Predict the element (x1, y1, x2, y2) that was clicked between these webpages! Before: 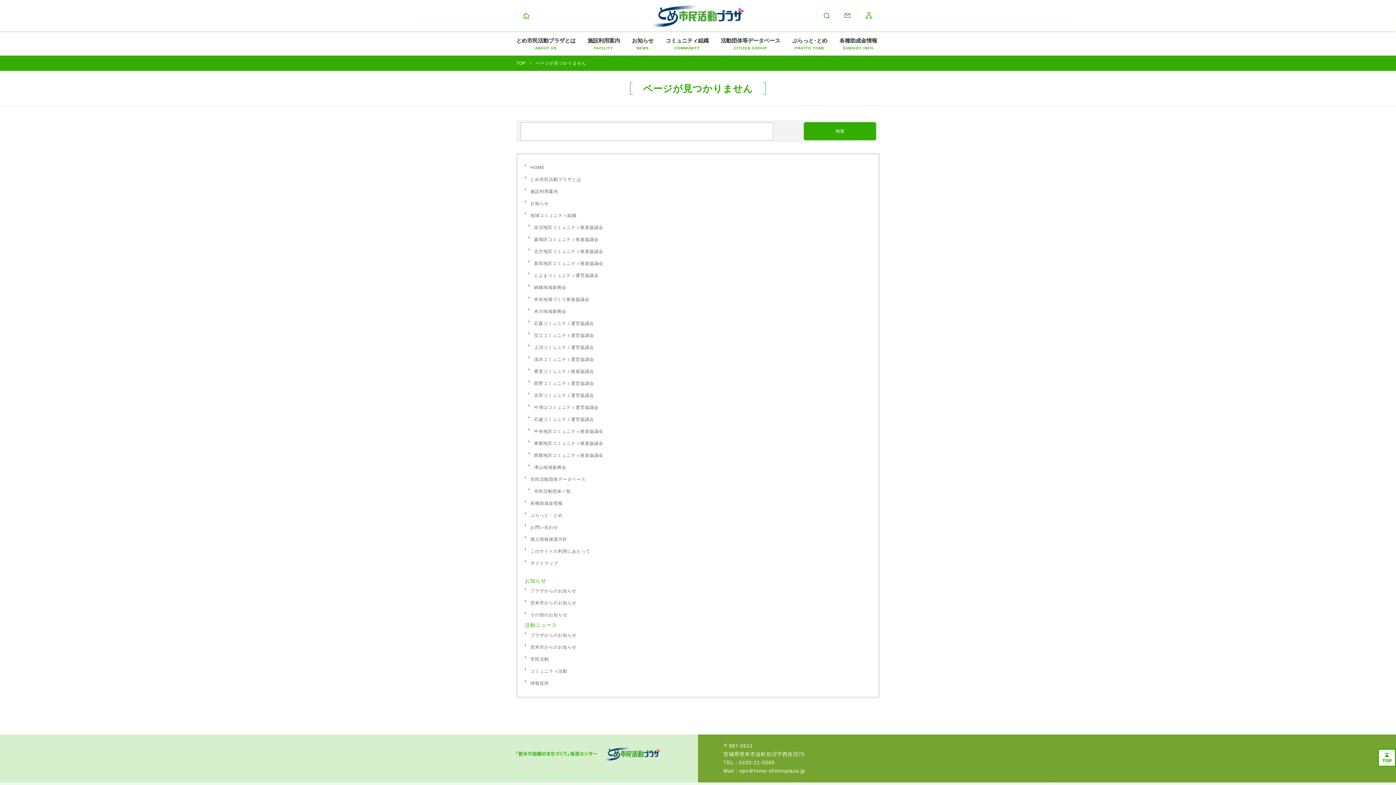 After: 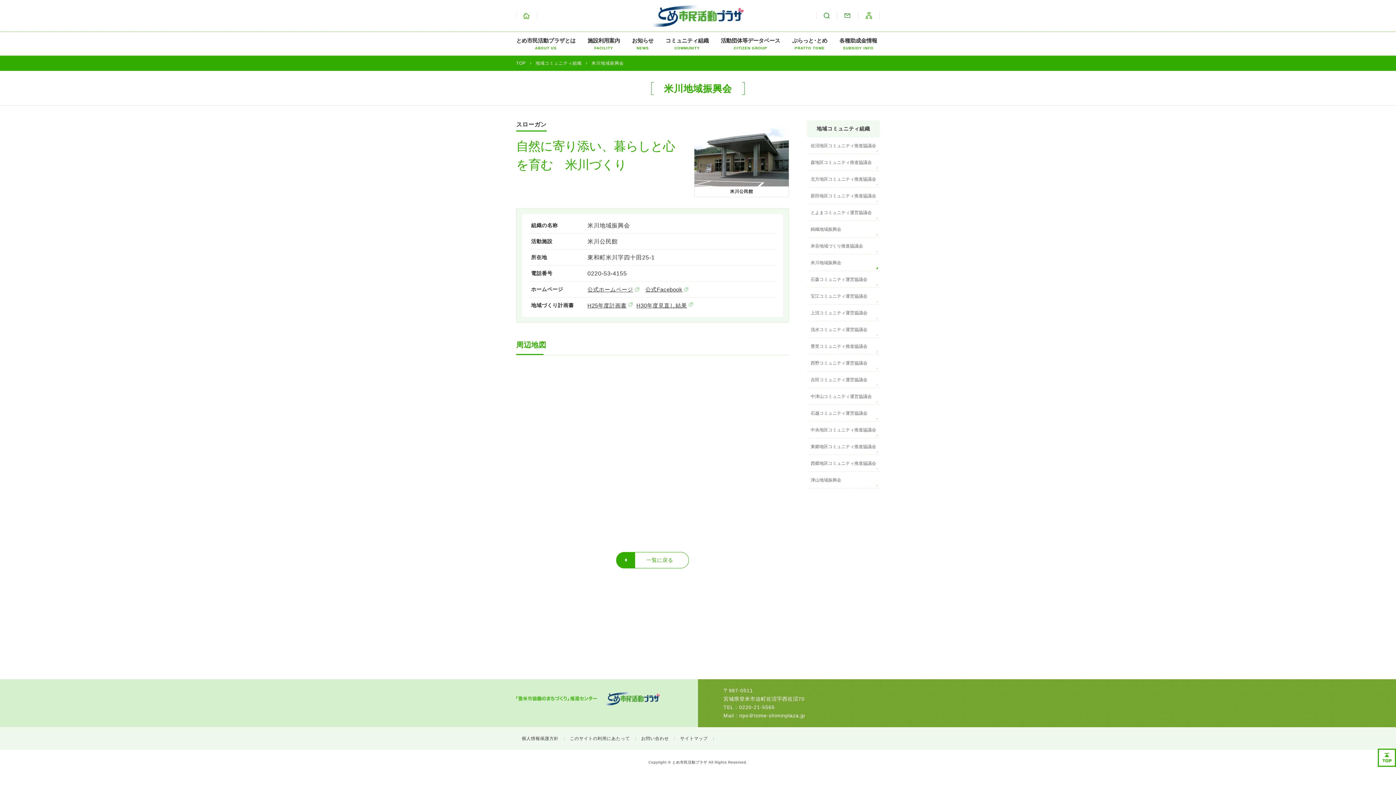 Action: label: 米川地域振興会 bbox: (528, 305, 871, 317)